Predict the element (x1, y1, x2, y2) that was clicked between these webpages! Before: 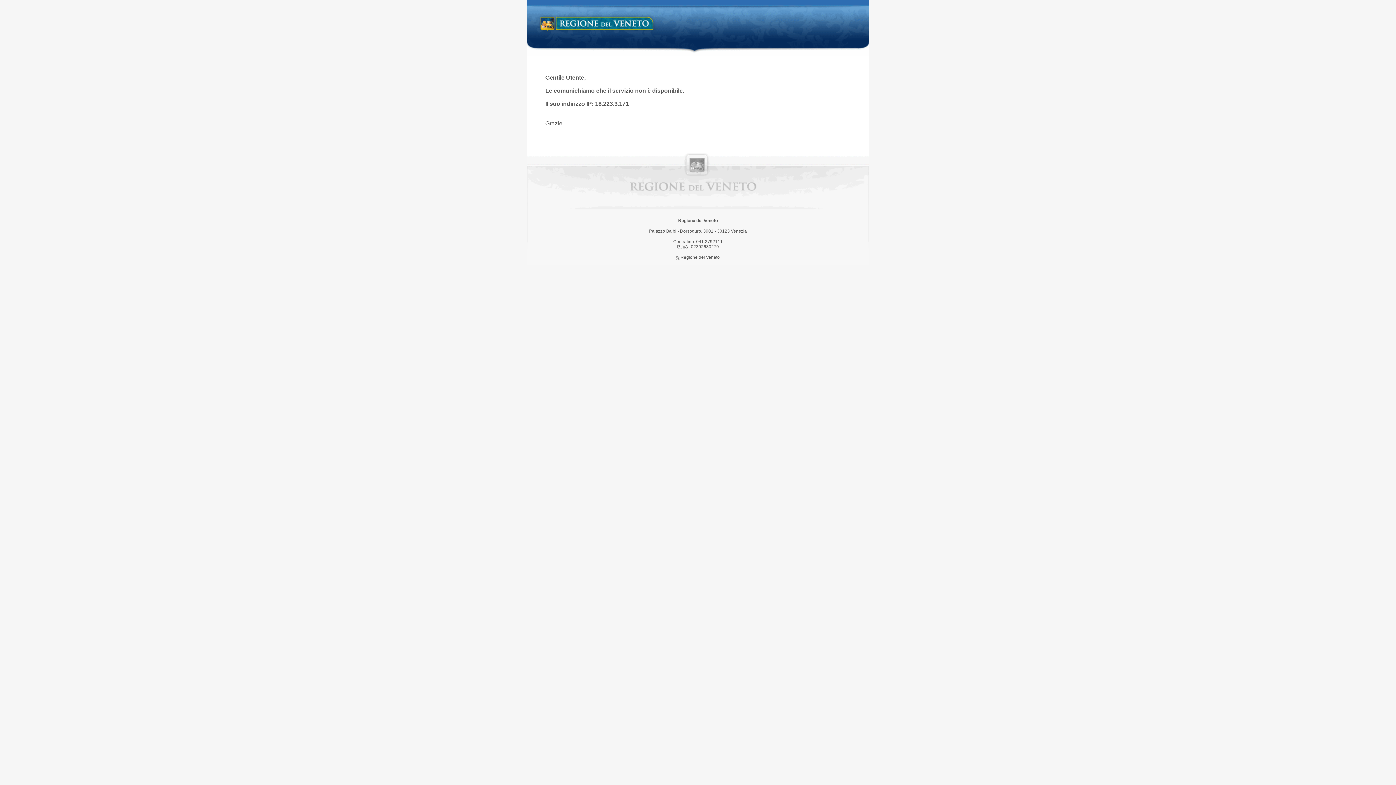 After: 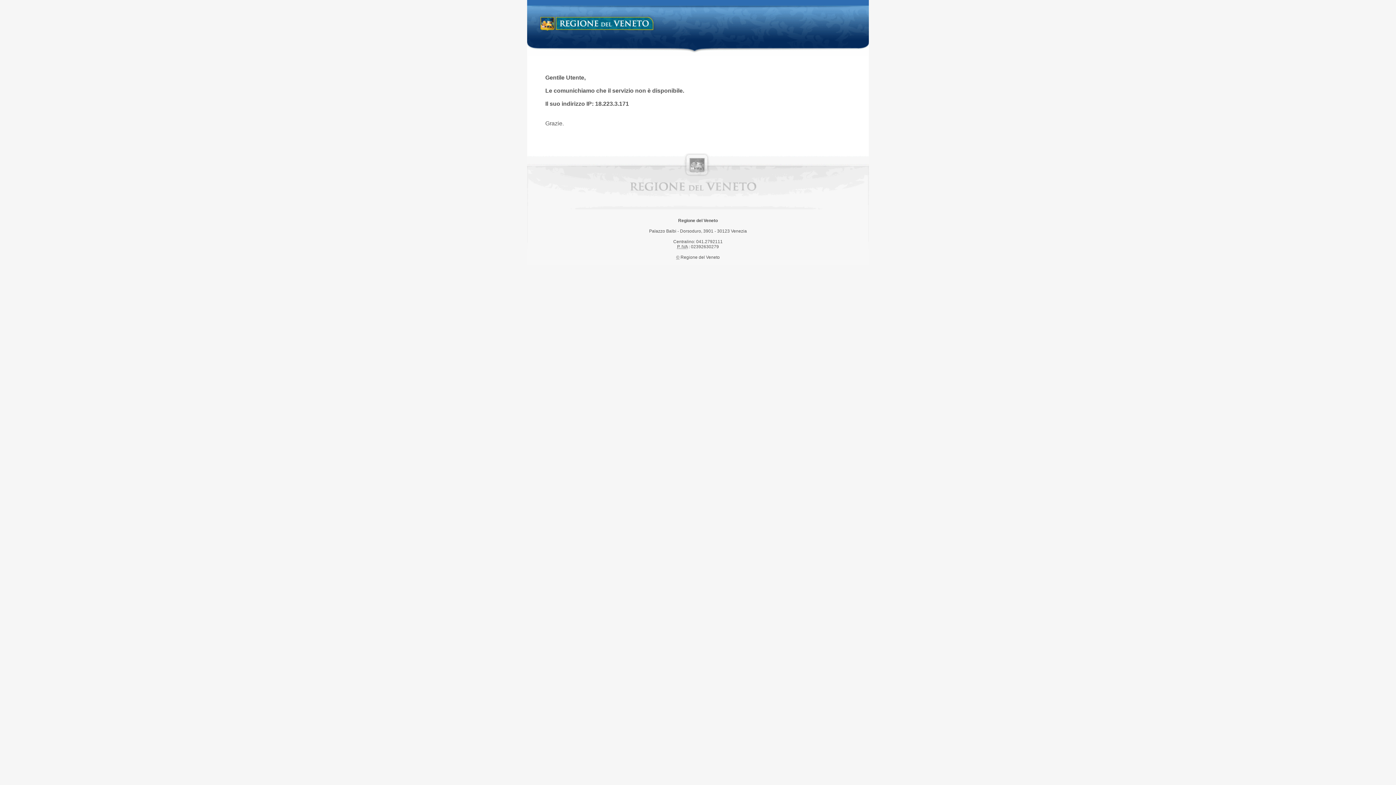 Action: bbox: (538, 14, 658, 34) label: Regione del Veneto